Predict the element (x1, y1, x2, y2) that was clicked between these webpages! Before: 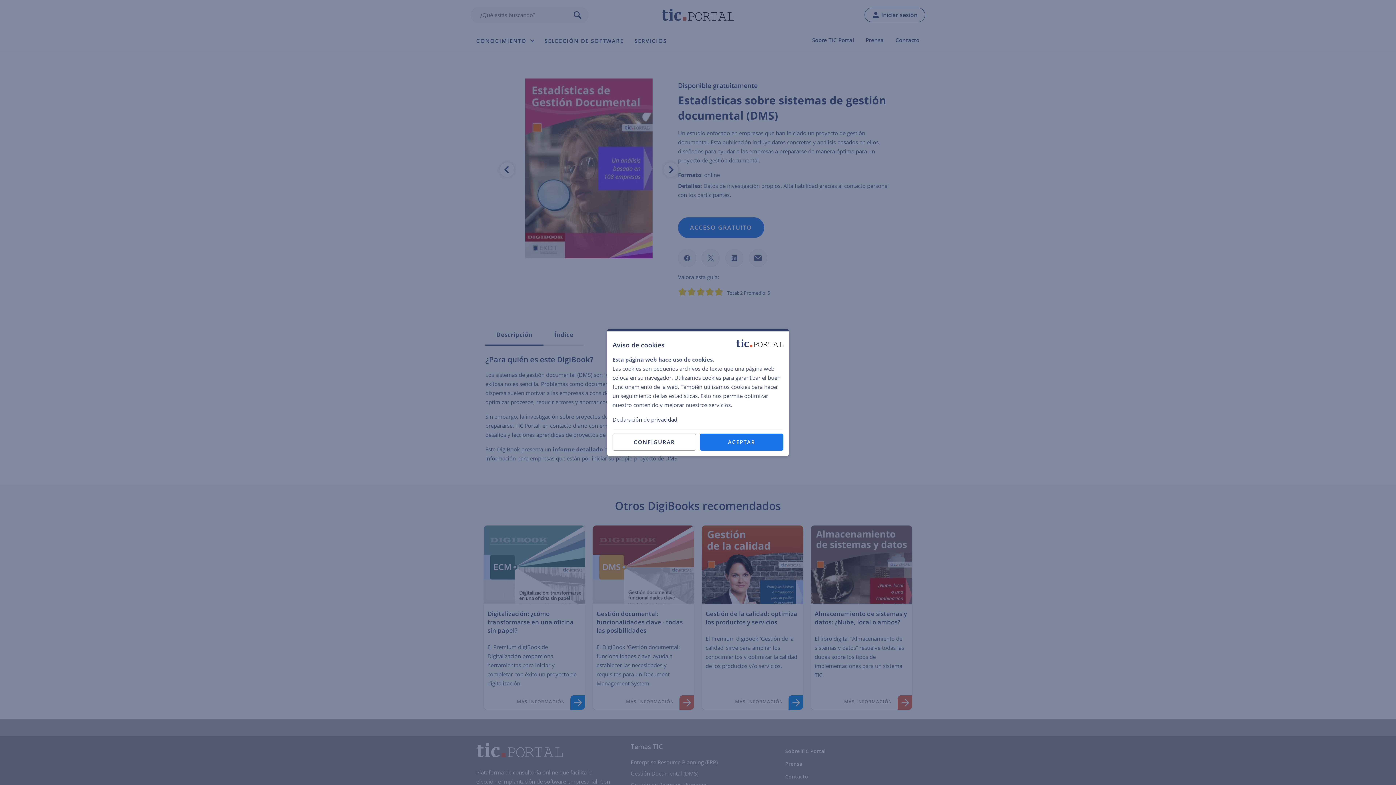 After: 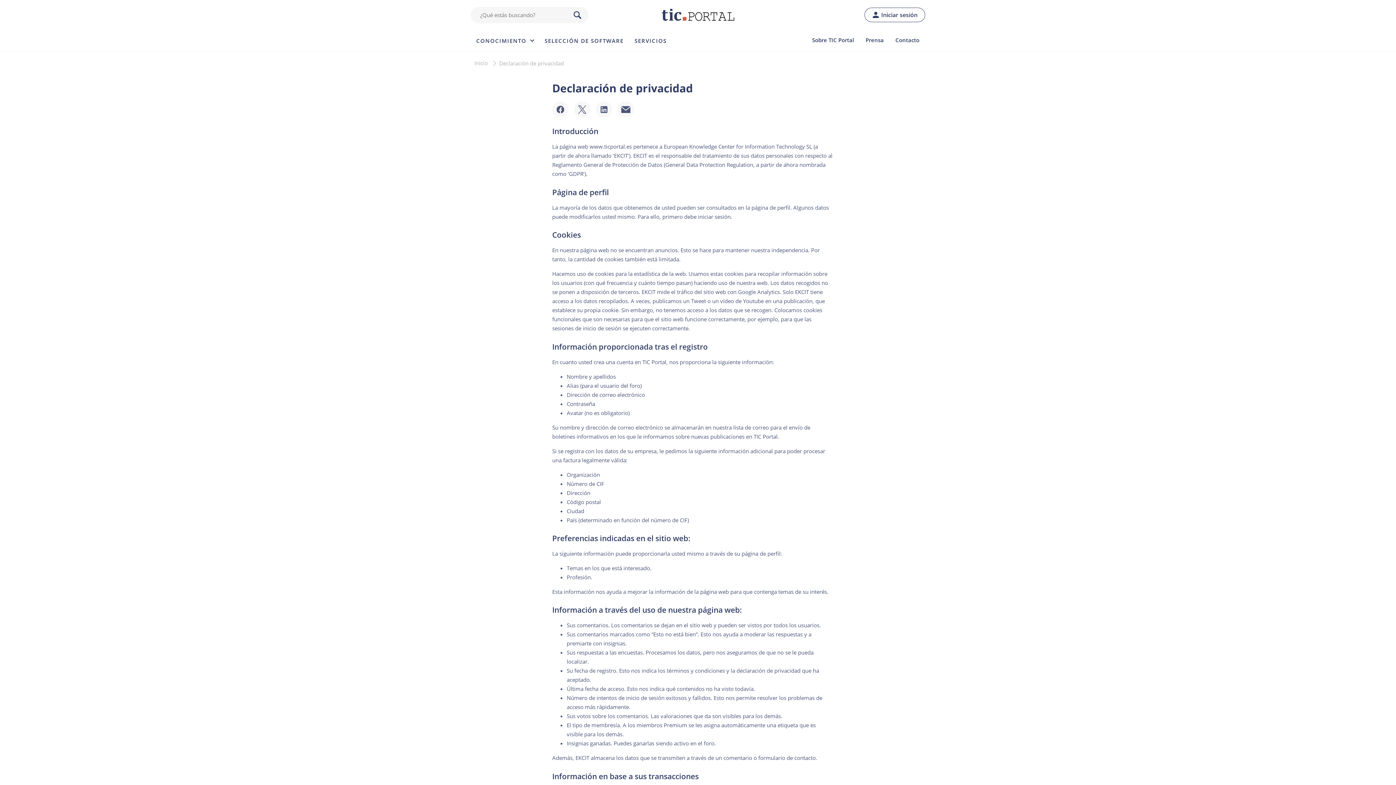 Action: bbox: (612, 416, 677, 423) label: Declaración de privacidad